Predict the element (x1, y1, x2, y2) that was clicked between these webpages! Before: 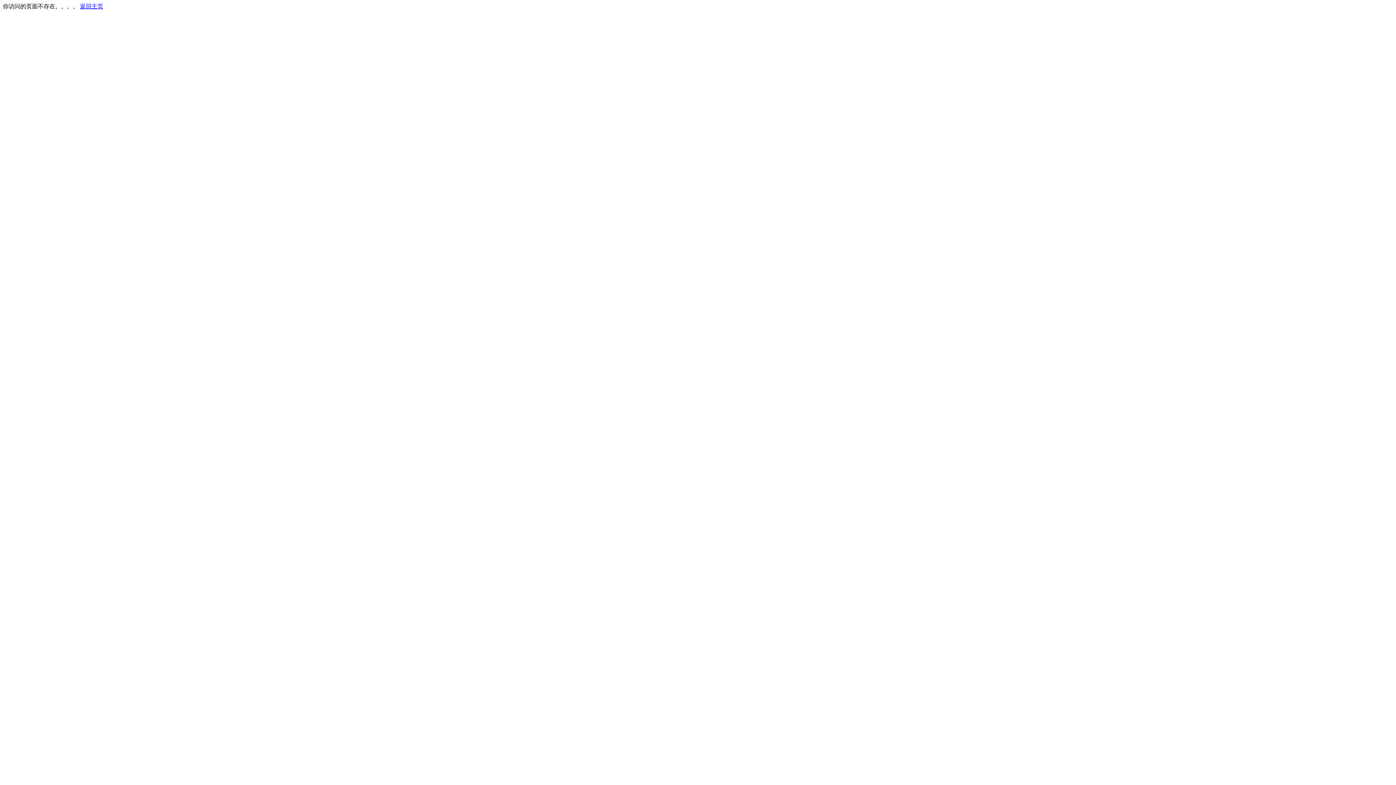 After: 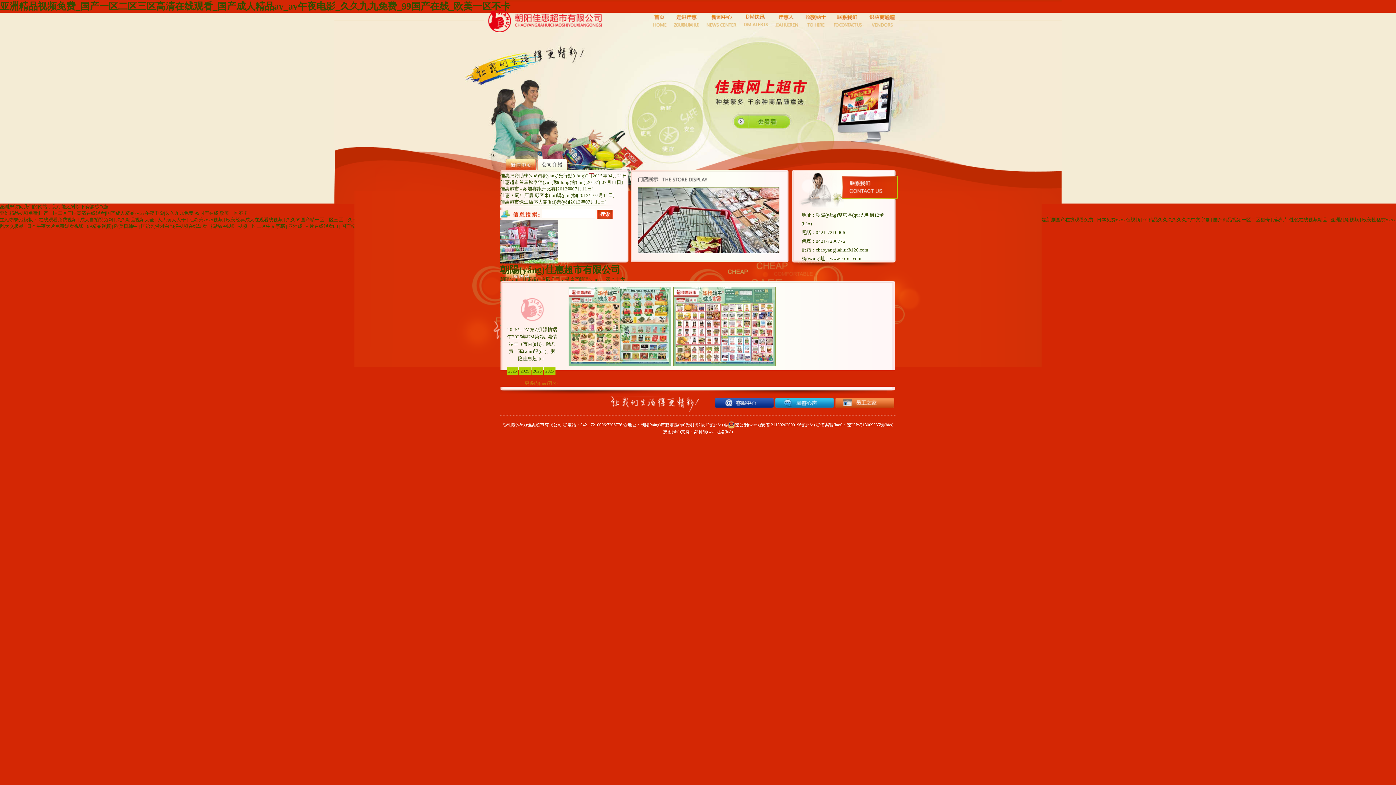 Action: bbox: (80, 3, 103, 9) label: 返回主页